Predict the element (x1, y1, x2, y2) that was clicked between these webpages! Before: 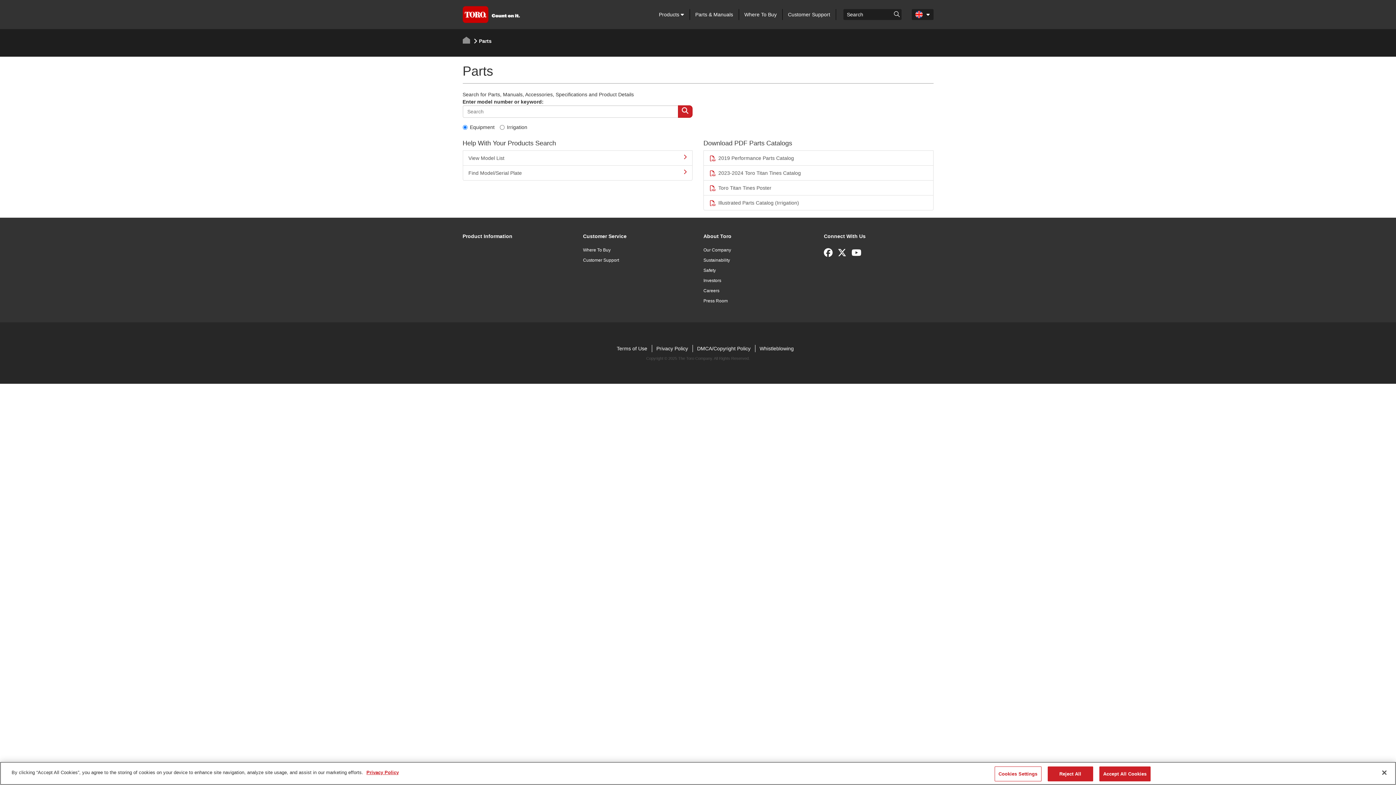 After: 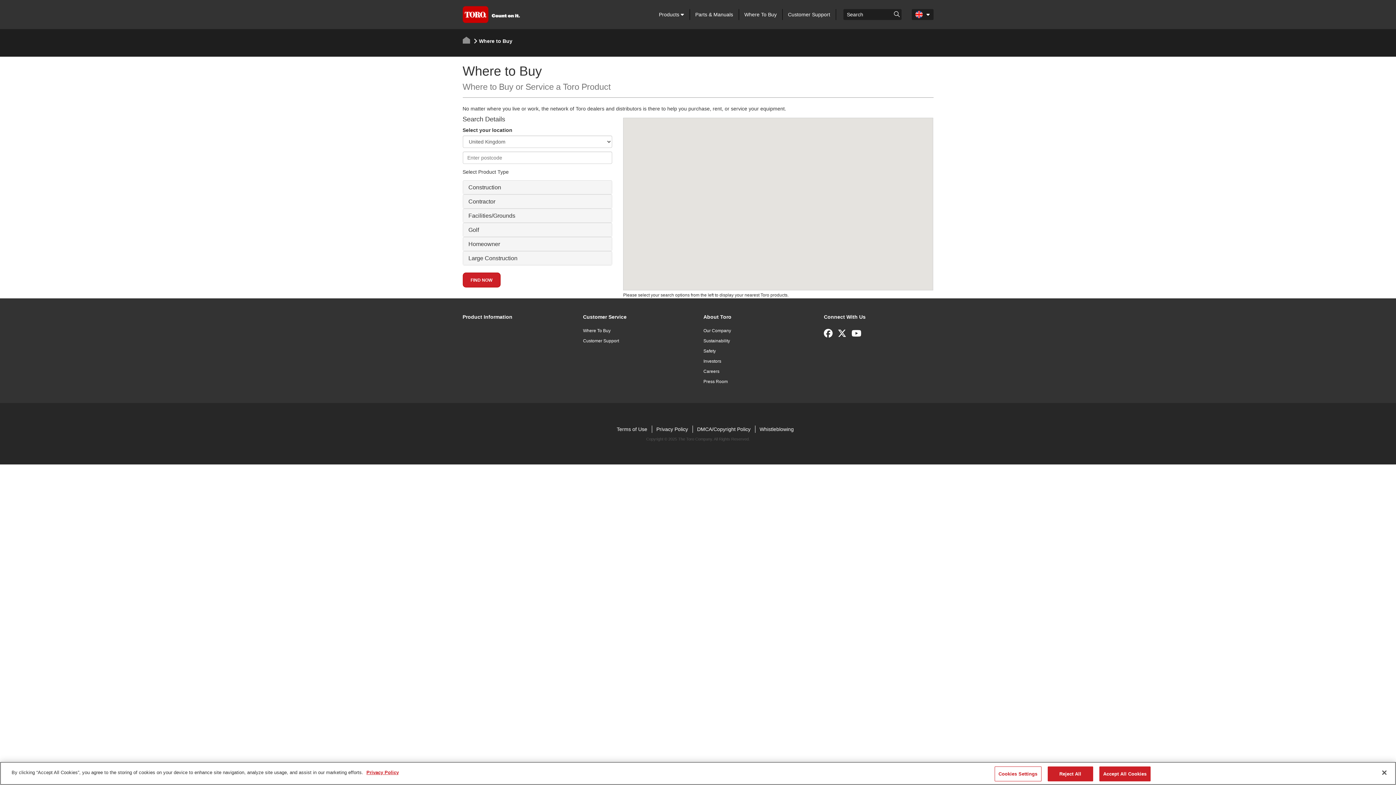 Action: bbox: (744, 10, 776, 18) label: Where To Buy